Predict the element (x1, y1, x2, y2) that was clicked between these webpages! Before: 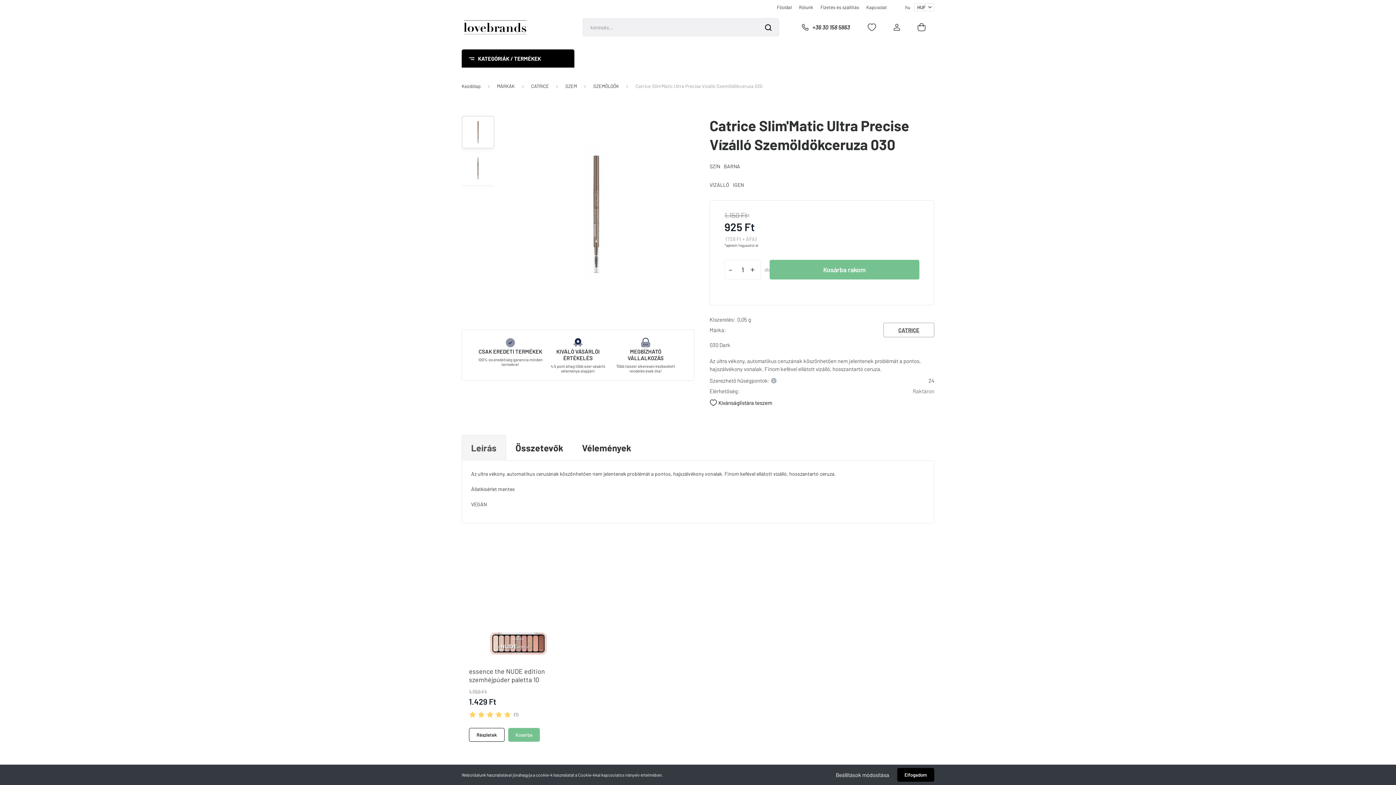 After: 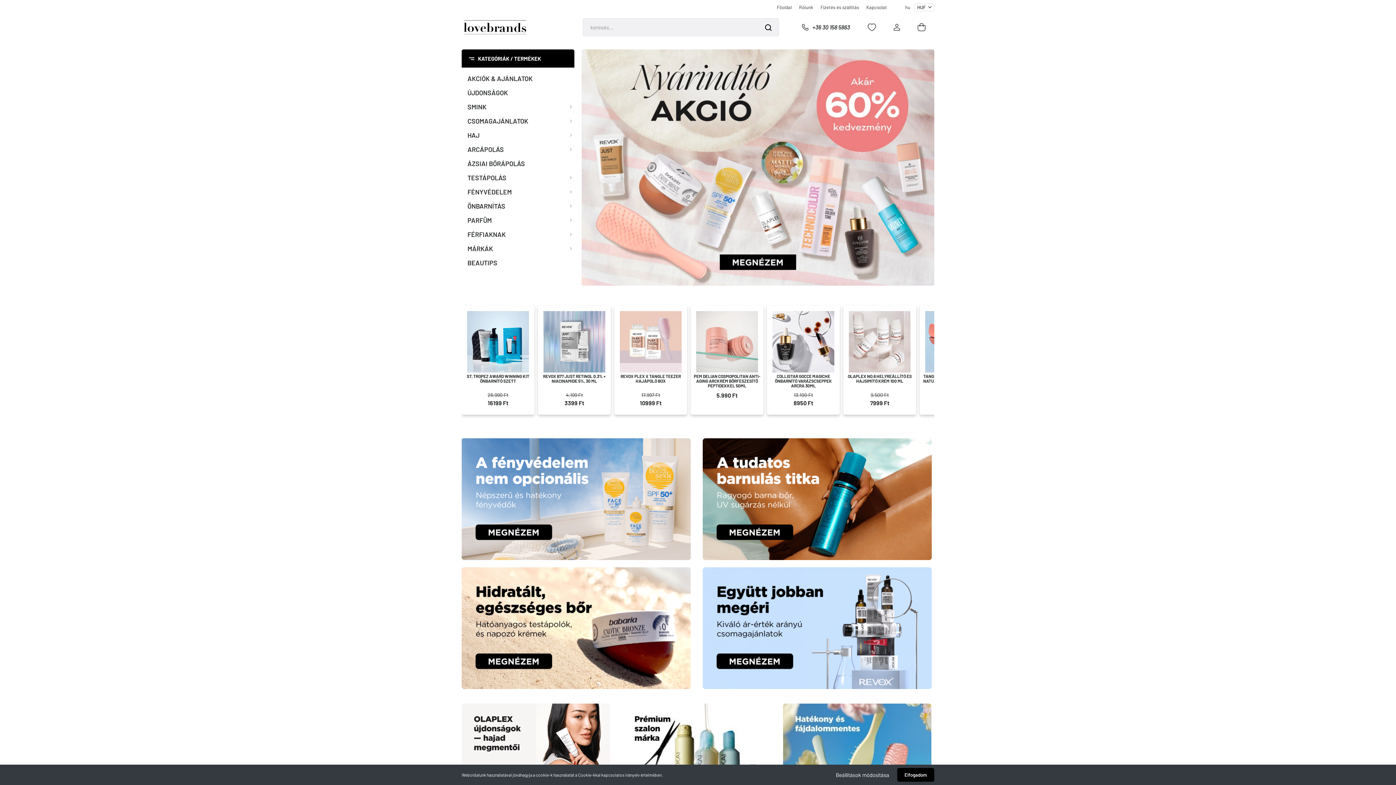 Action: bbox: (461, 18, 534, 36)